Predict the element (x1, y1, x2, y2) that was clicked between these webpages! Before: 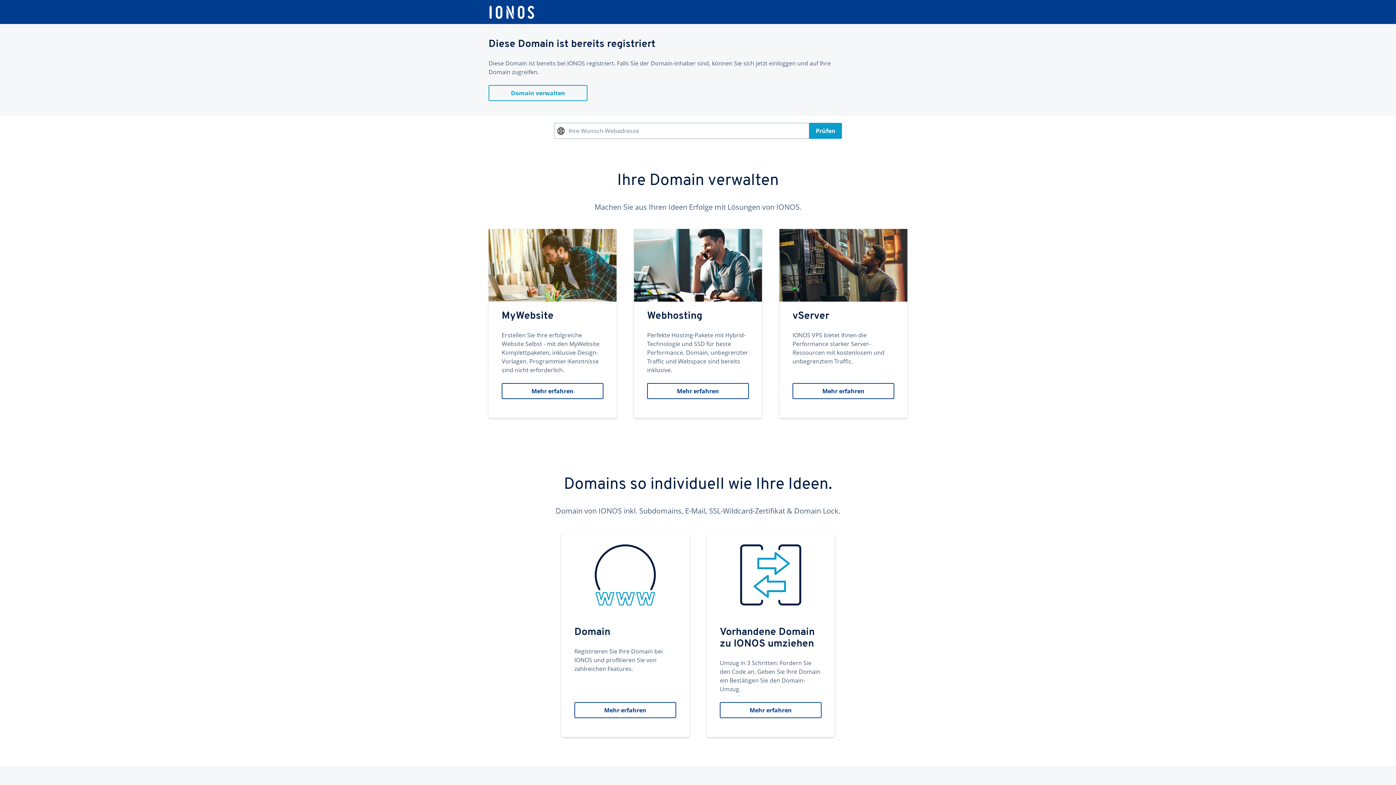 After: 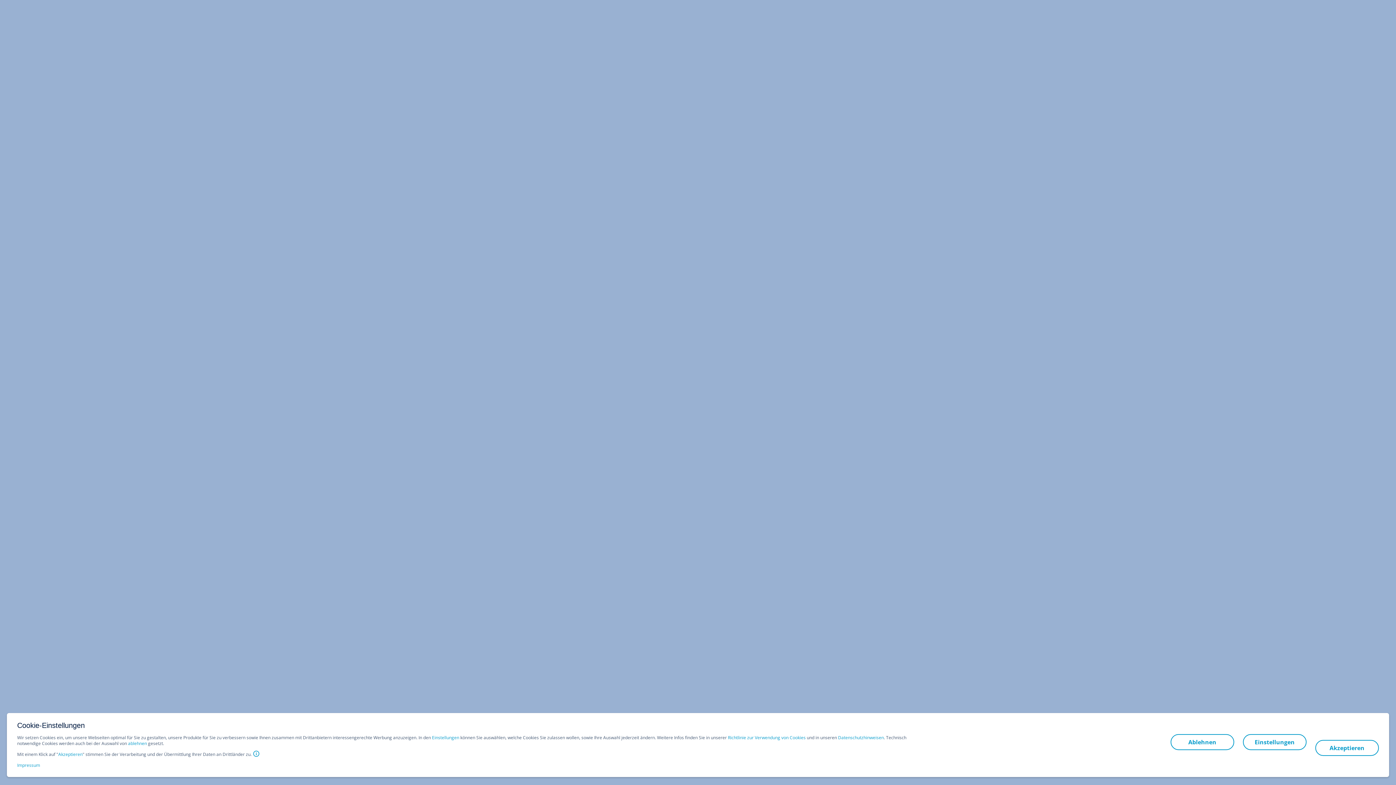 Action: bbox: (634, 229, 762, 418) label: Webhosting
Perfekte Hosting-Pakete mit Hybrid-Technologie und SSD für beste Performance. Domain, unbegrenzter Traffic und Webspace sind bereits inklusive.
Mehr erfahren